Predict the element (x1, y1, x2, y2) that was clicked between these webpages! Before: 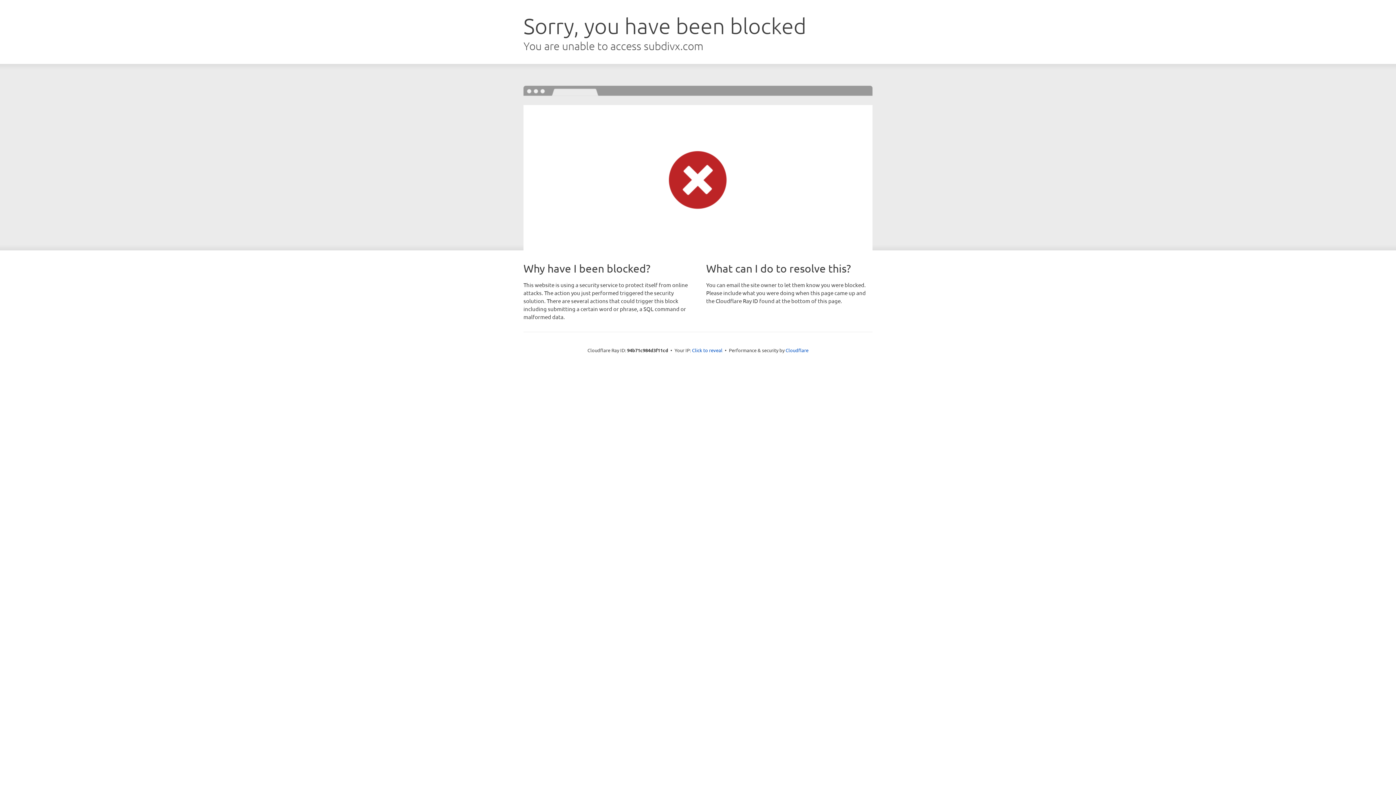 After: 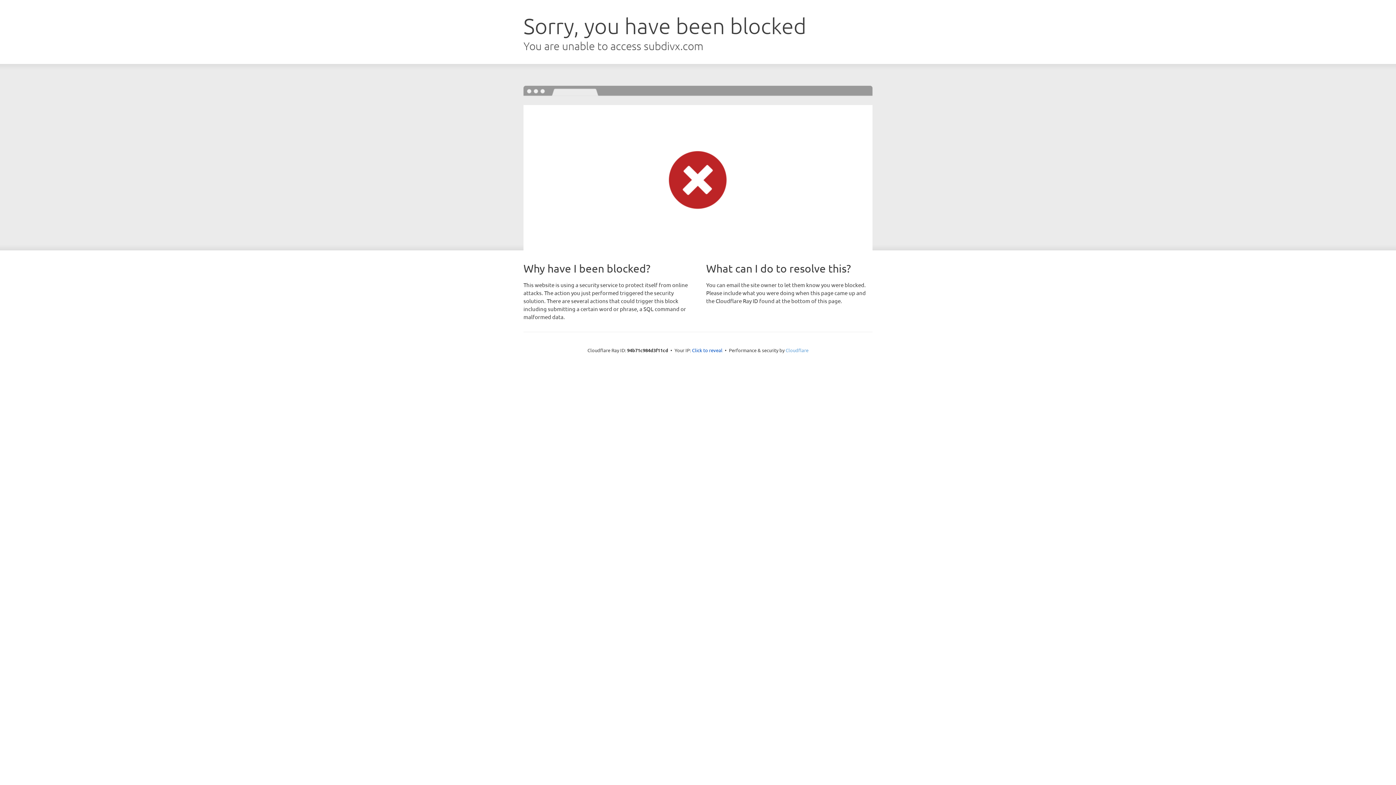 Action: label: Cloudflare bbox: (785, 347, 808, 353)